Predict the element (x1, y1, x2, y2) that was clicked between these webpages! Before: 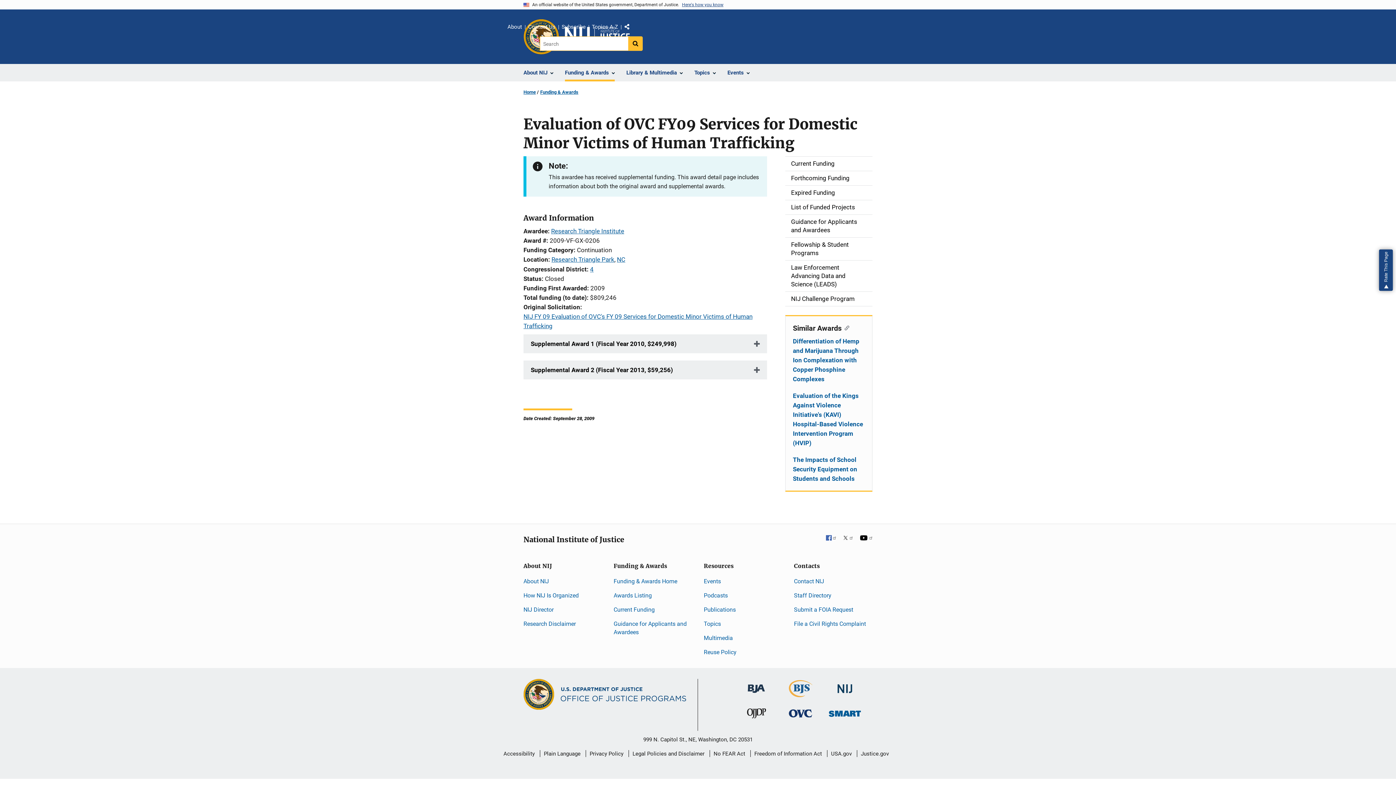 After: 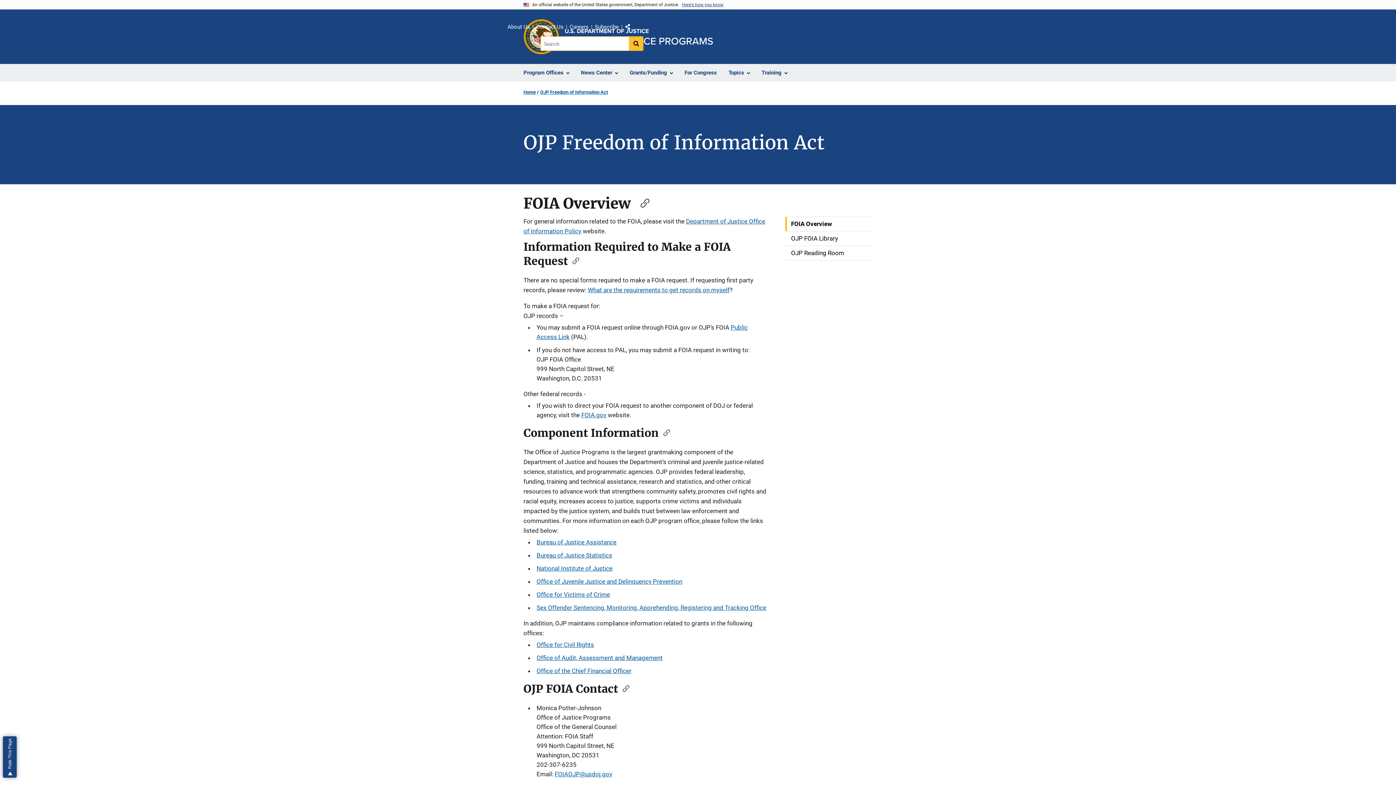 Action: label: Freedom of Information Act bbox: (754, 745, 822, 762)